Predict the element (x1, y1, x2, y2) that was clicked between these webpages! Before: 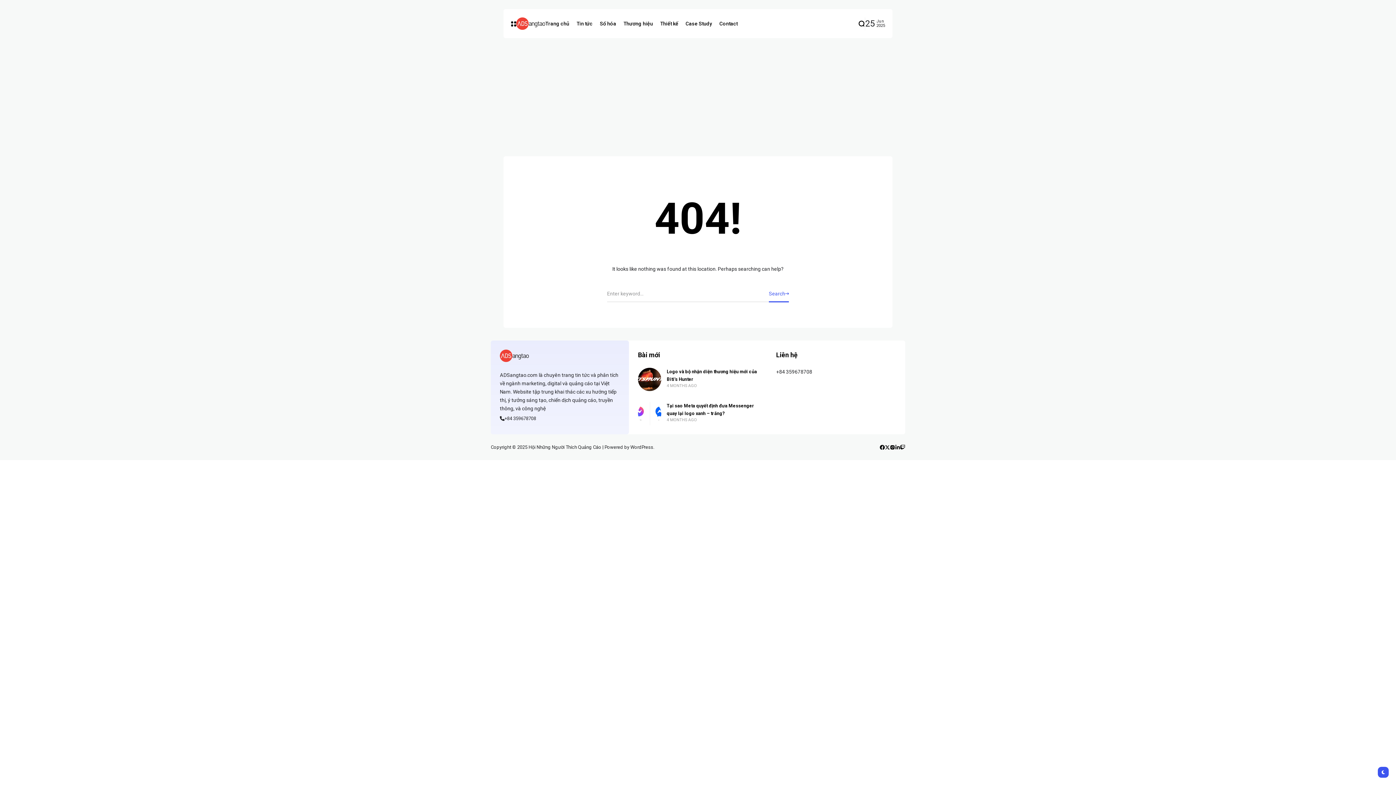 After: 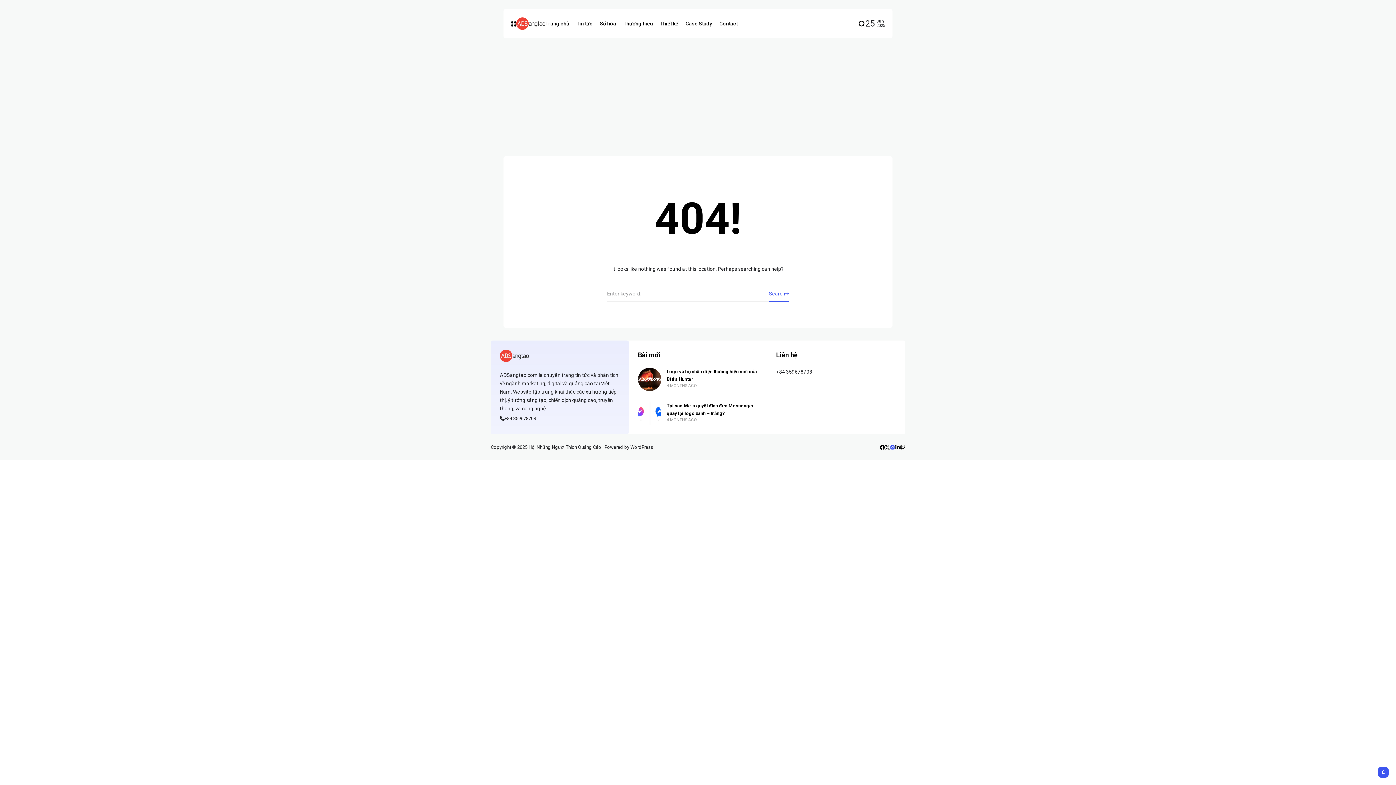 Action: bbox: (890, 444, 895, 450)